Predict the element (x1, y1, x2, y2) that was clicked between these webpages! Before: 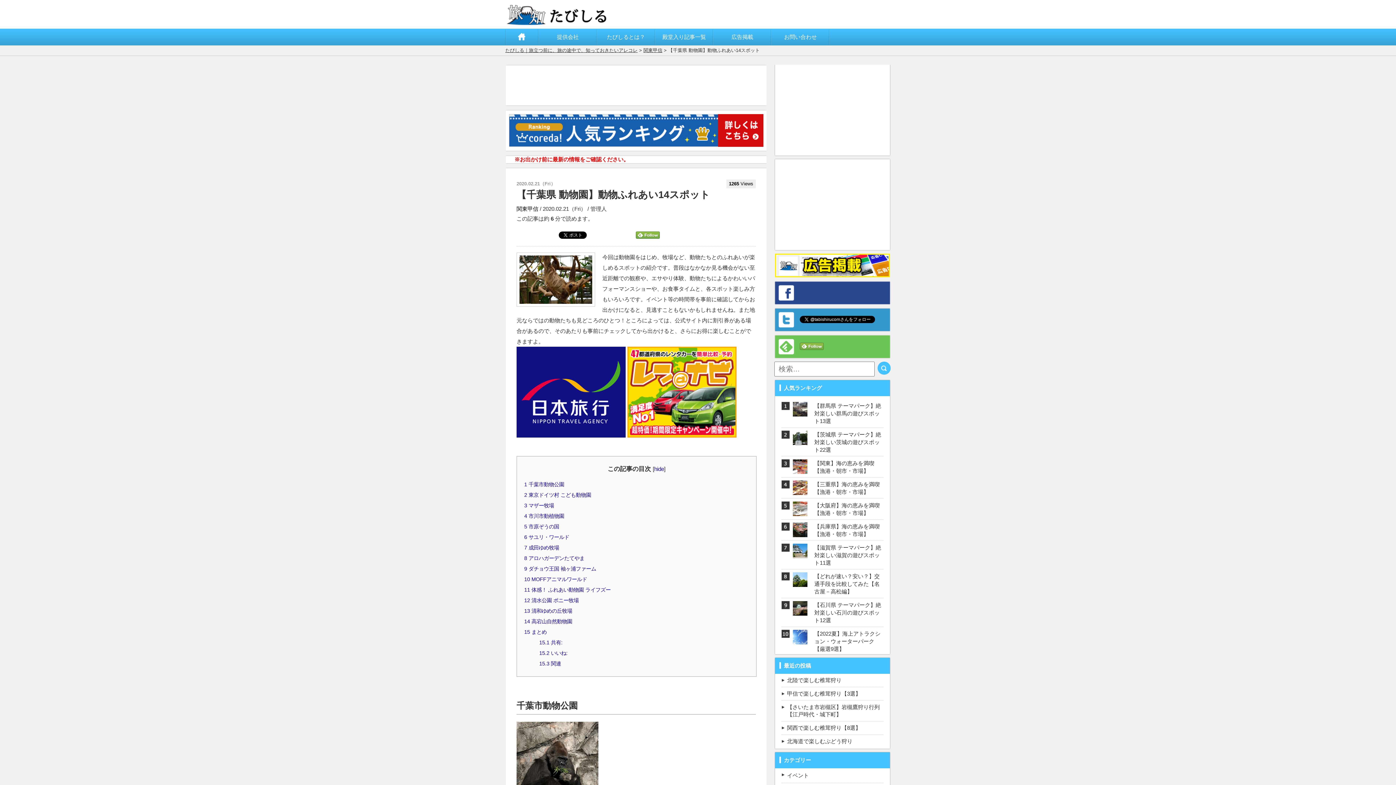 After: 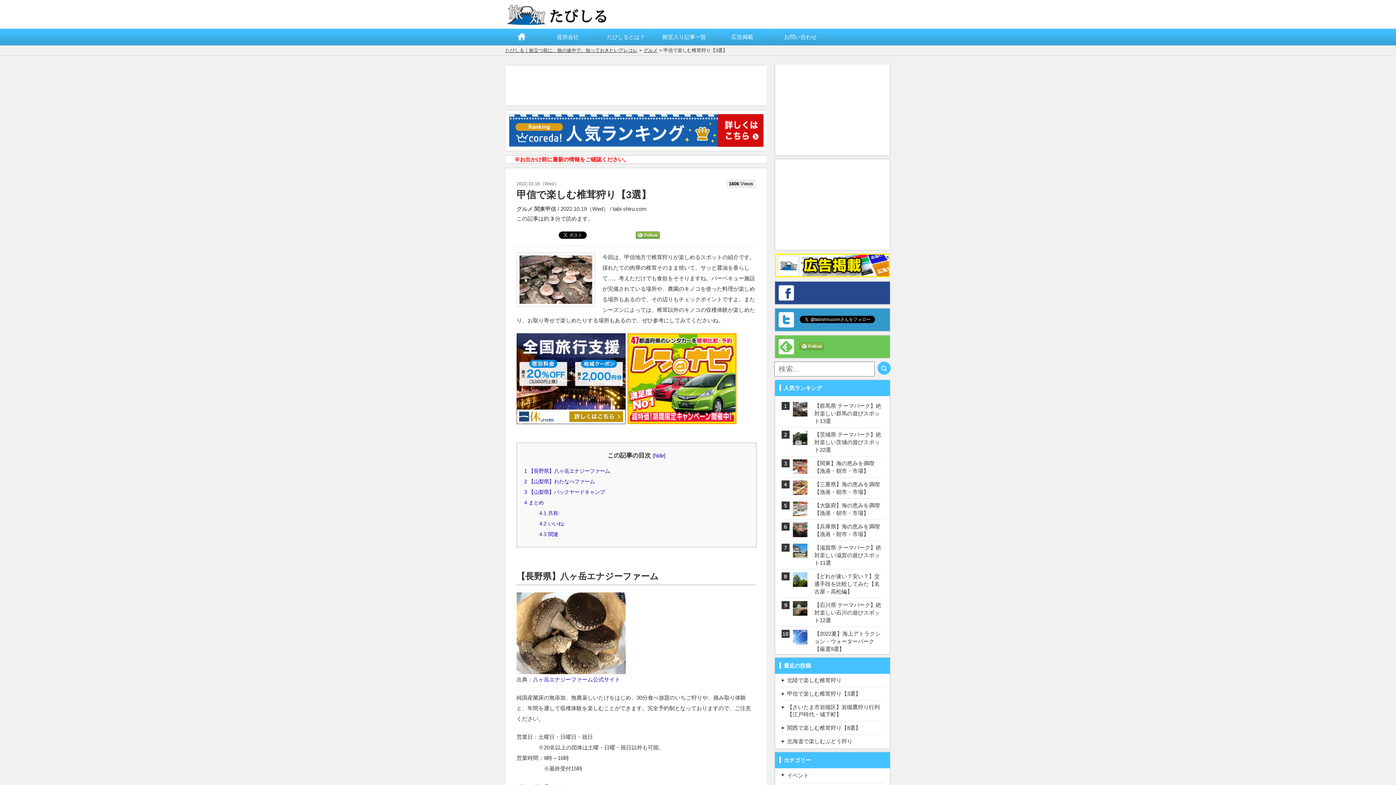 Action: label: 甲信で楽しむ椎茸狩り【3選】 bbox: (787, 690, 883, 697)